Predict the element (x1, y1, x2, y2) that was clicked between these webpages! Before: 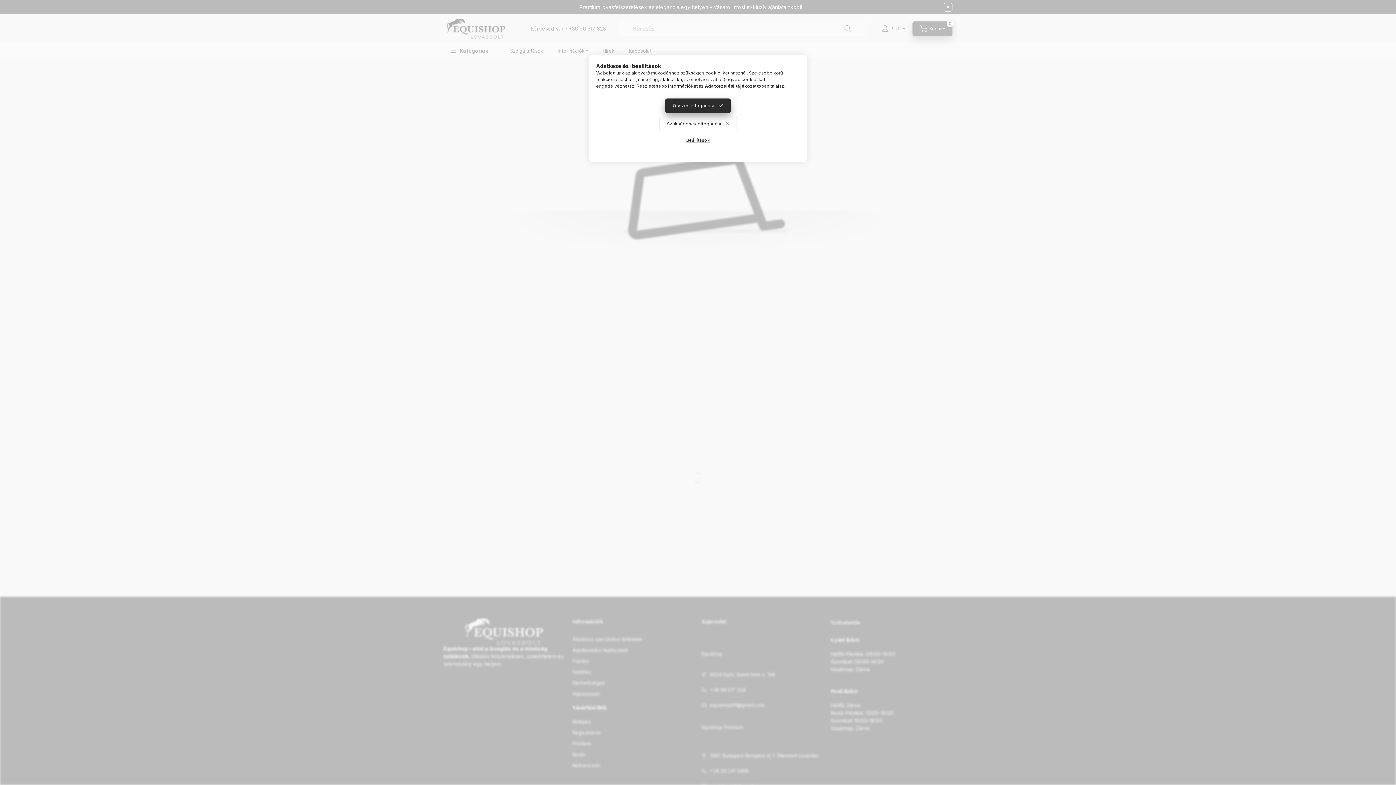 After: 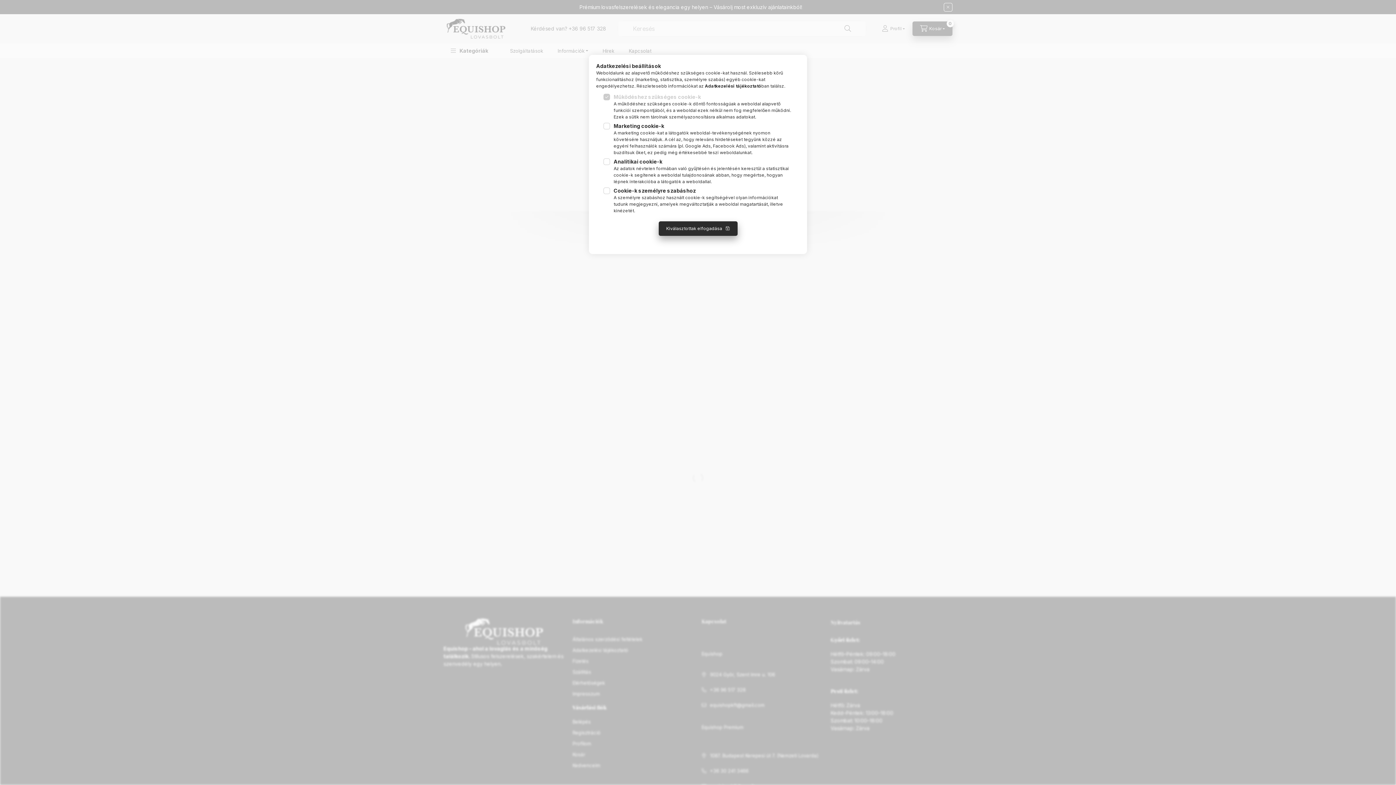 Action: bbox: (678, 133, 717, 147) label: Beállítások